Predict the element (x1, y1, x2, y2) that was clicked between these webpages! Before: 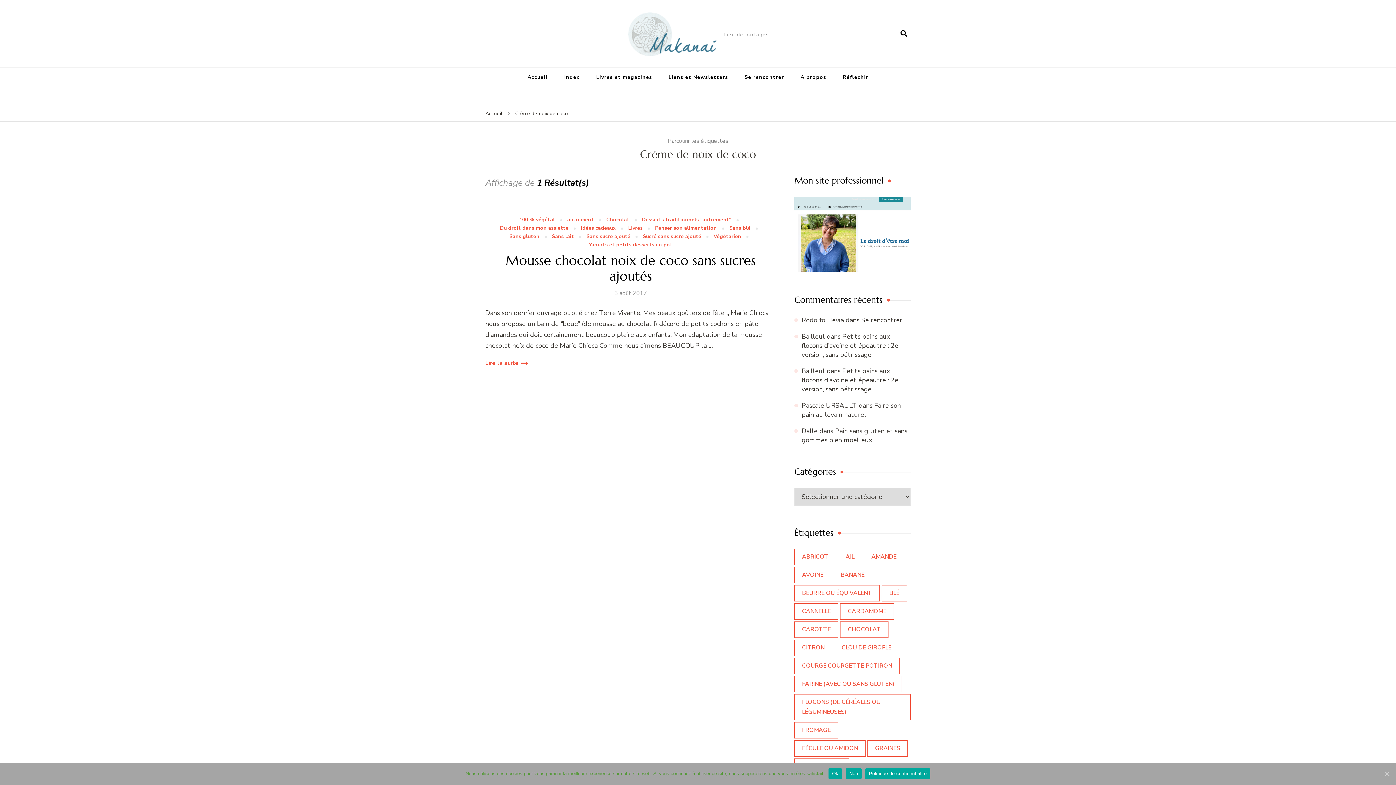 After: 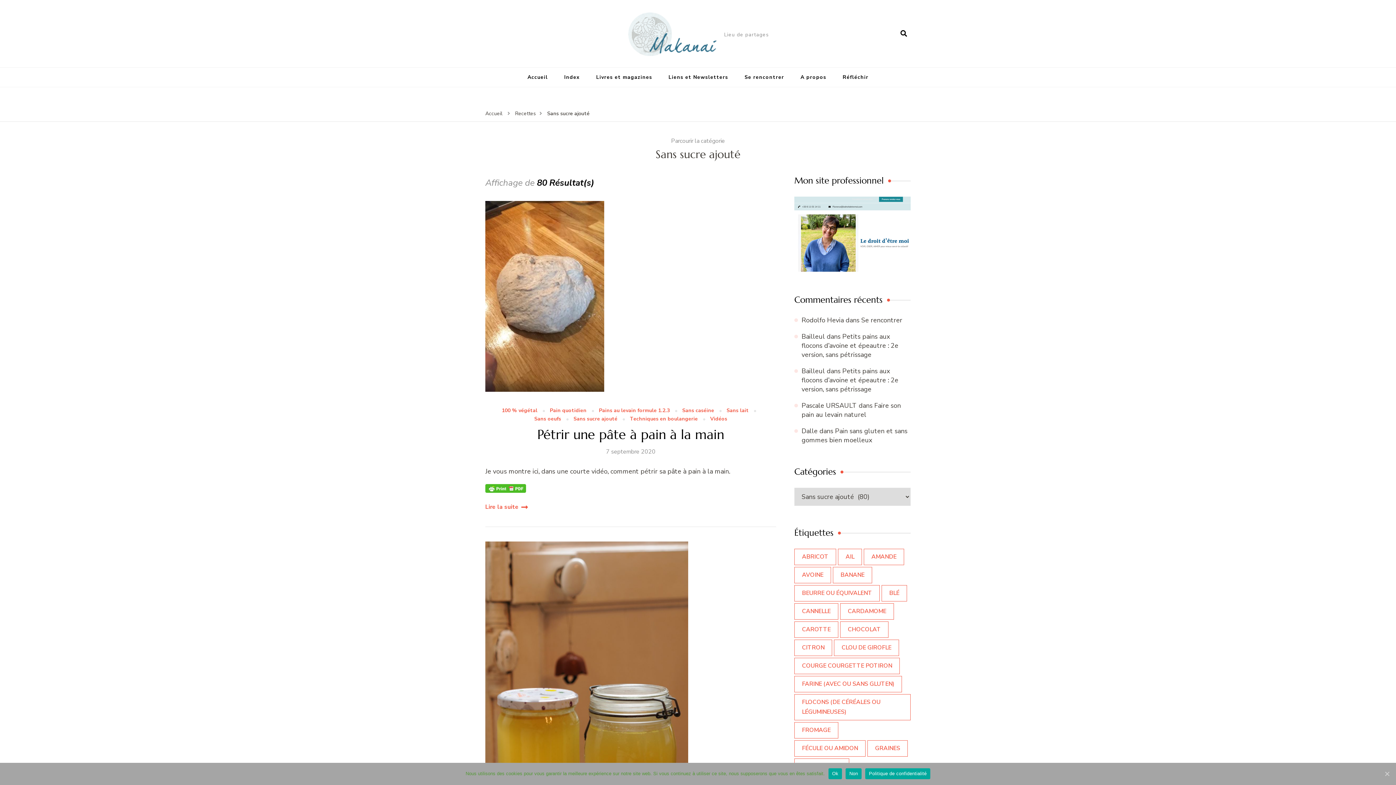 Action: bbox: (586, 234, 630, 239) label: Sans sucre ajouté